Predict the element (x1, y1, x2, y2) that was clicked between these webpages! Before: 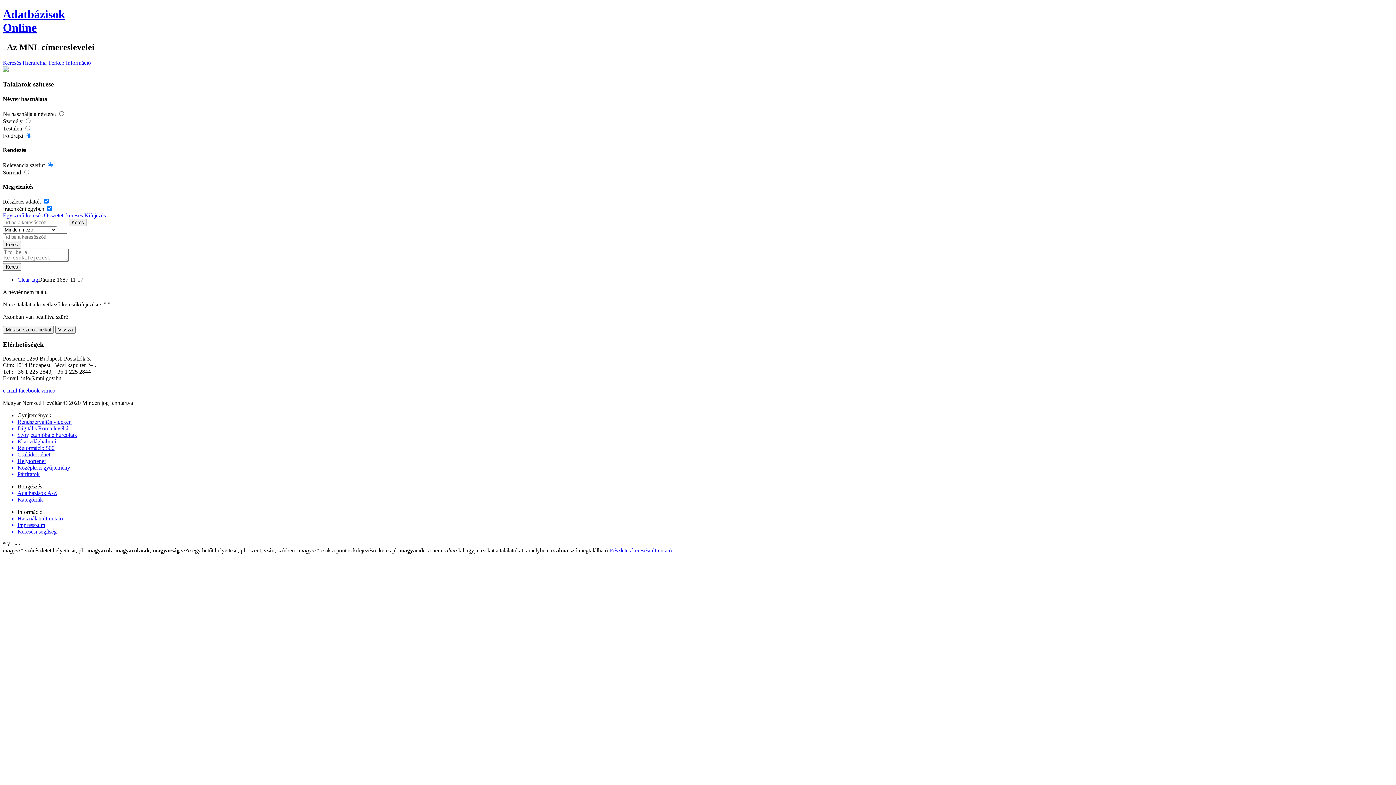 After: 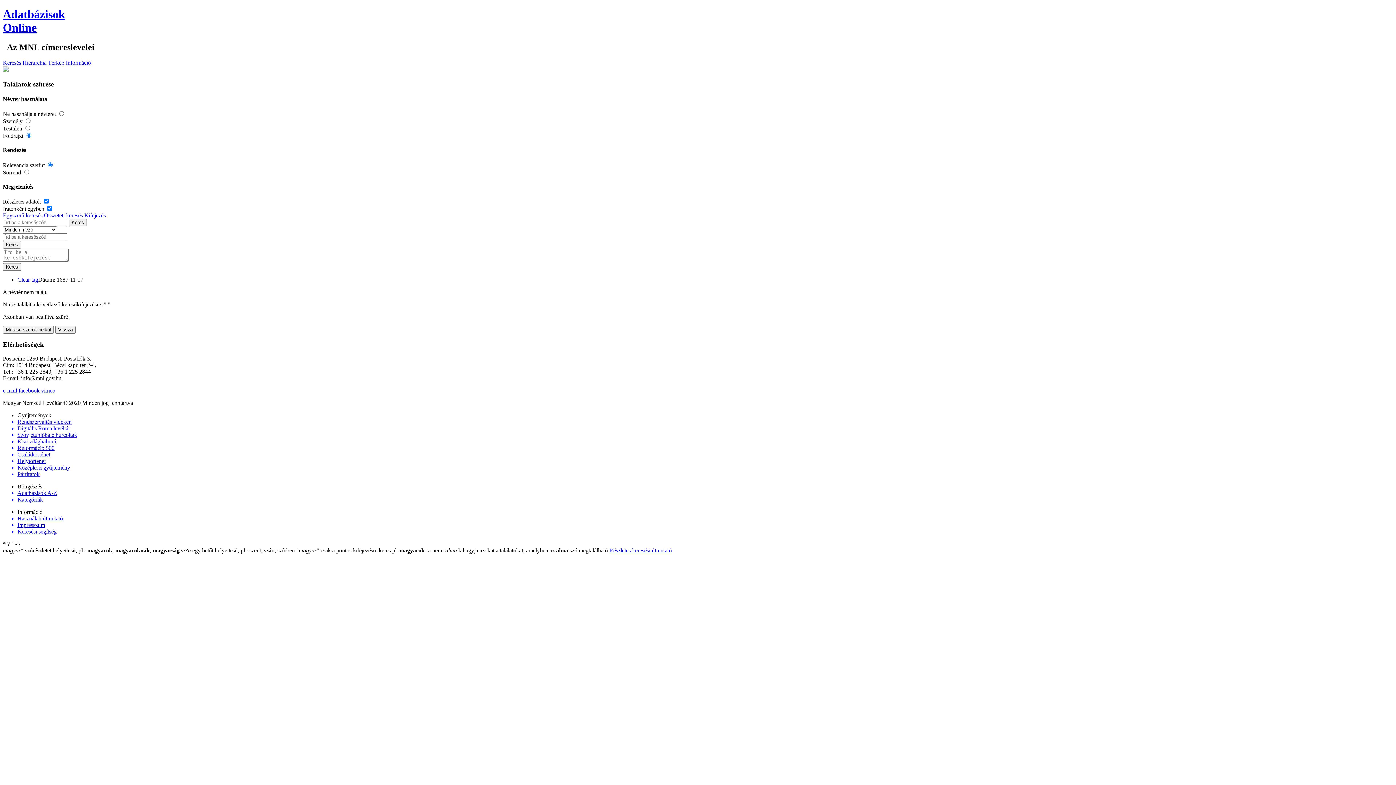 Action: label: sz?n egy betűt helyettesít, pl.: szent, szán, színben  bbox: (181, 547, 296, 553)